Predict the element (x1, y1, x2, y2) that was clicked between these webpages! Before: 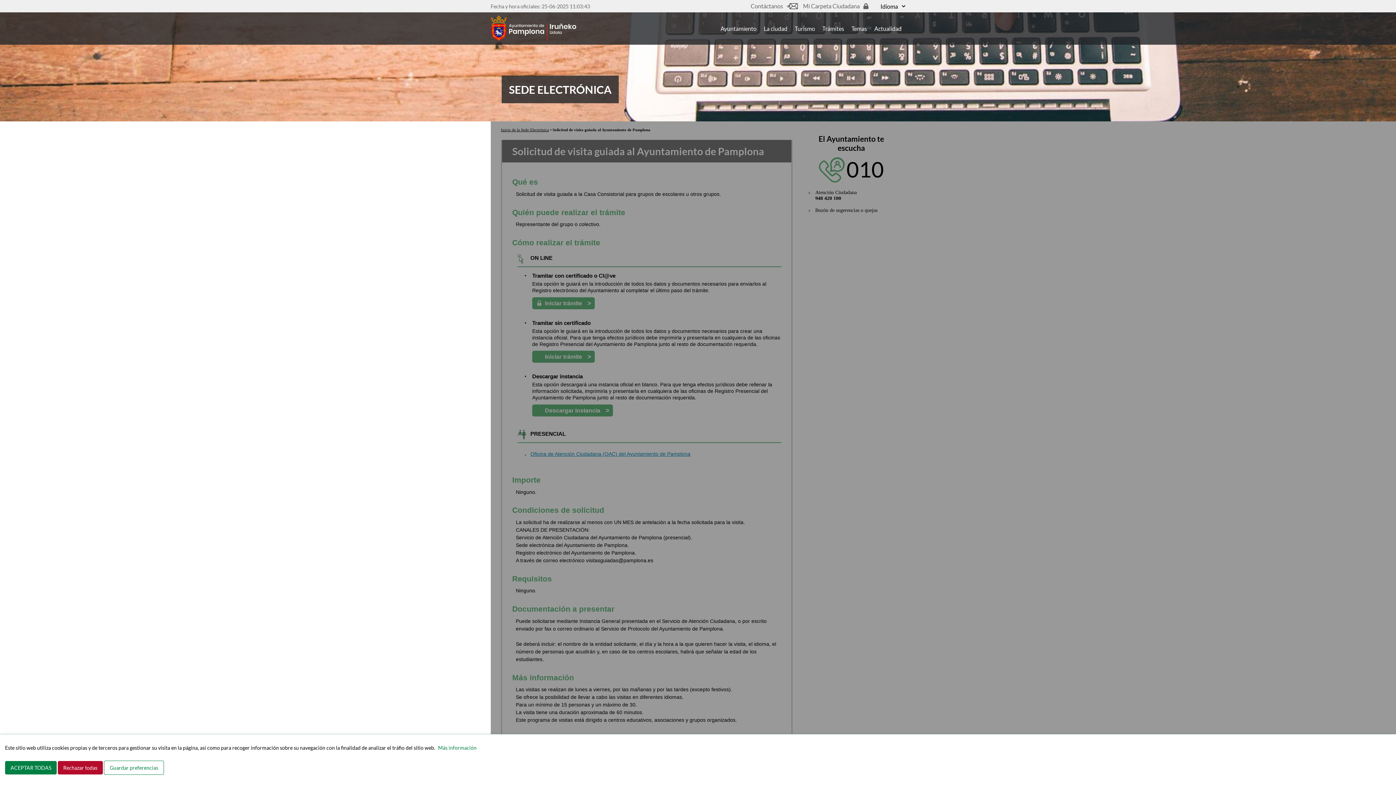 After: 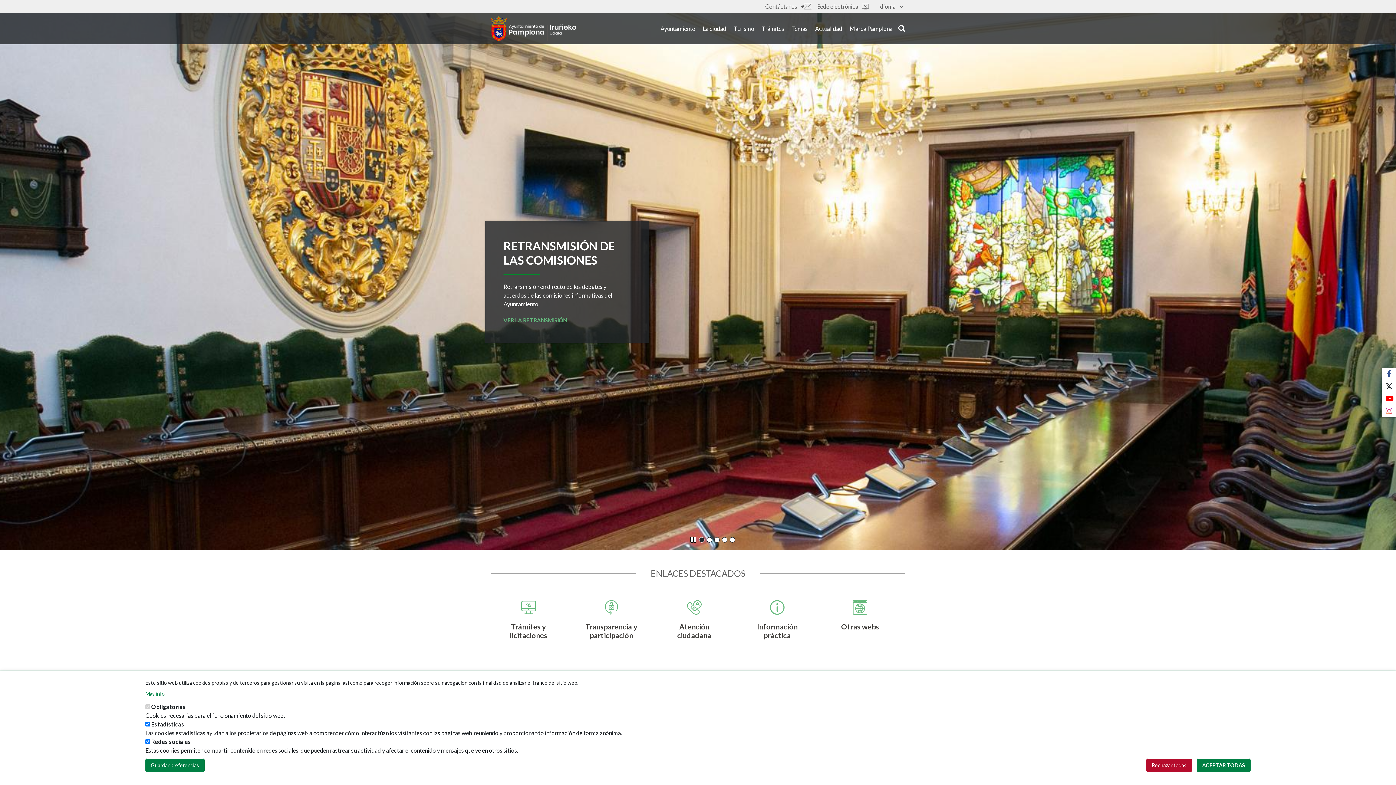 Action: bbox: (490, 15, 576, 41)